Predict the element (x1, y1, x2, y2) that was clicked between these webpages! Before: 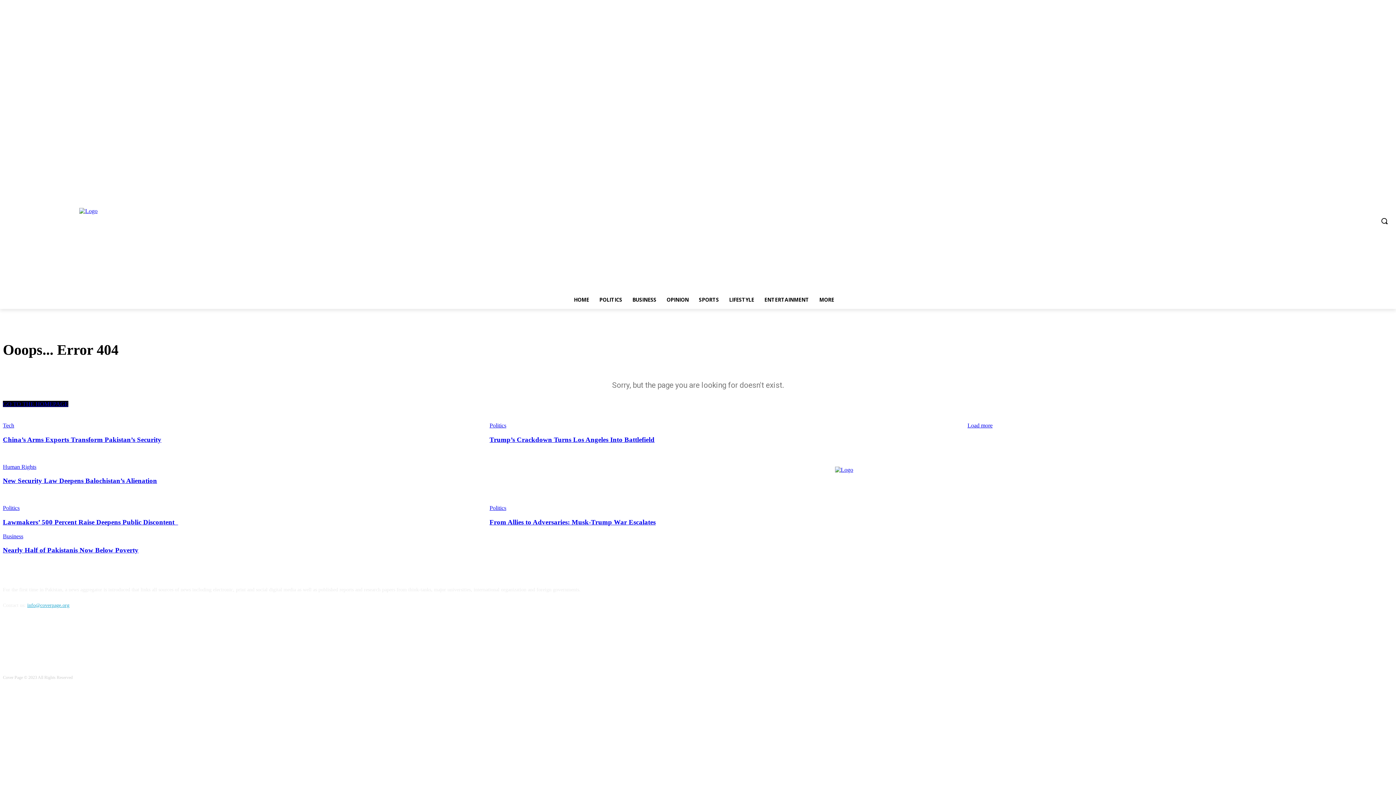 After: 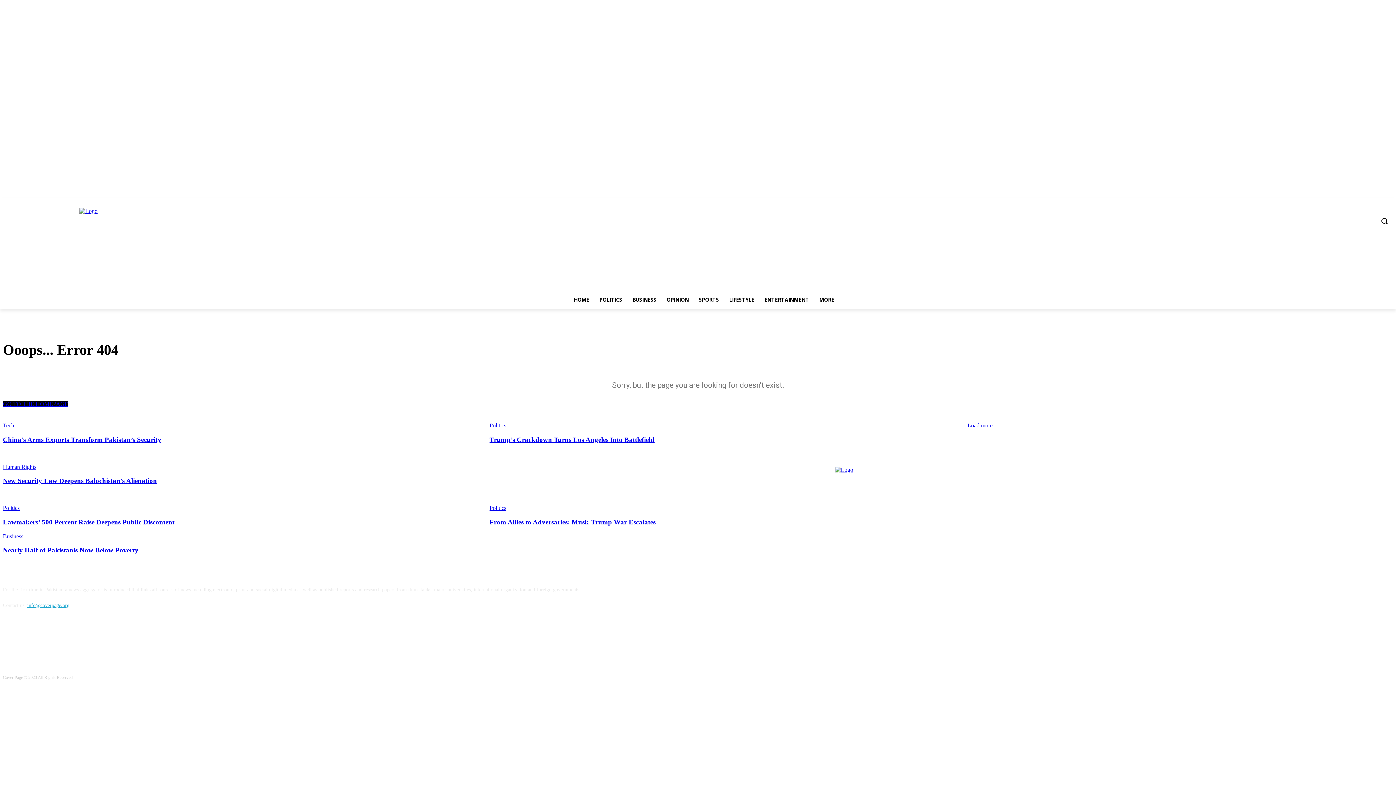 Action: label: info@coverpage.org bbox: (27, 602, 69, 608)